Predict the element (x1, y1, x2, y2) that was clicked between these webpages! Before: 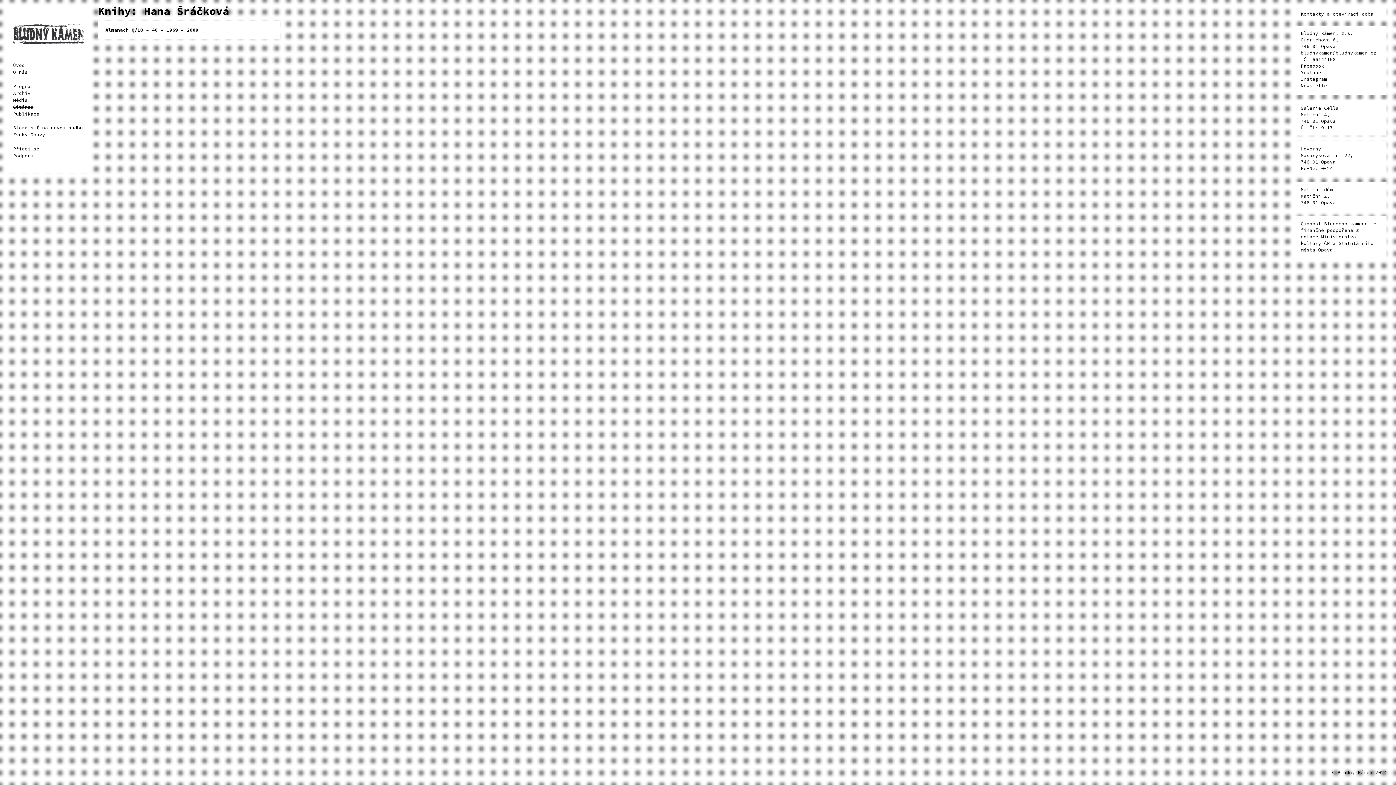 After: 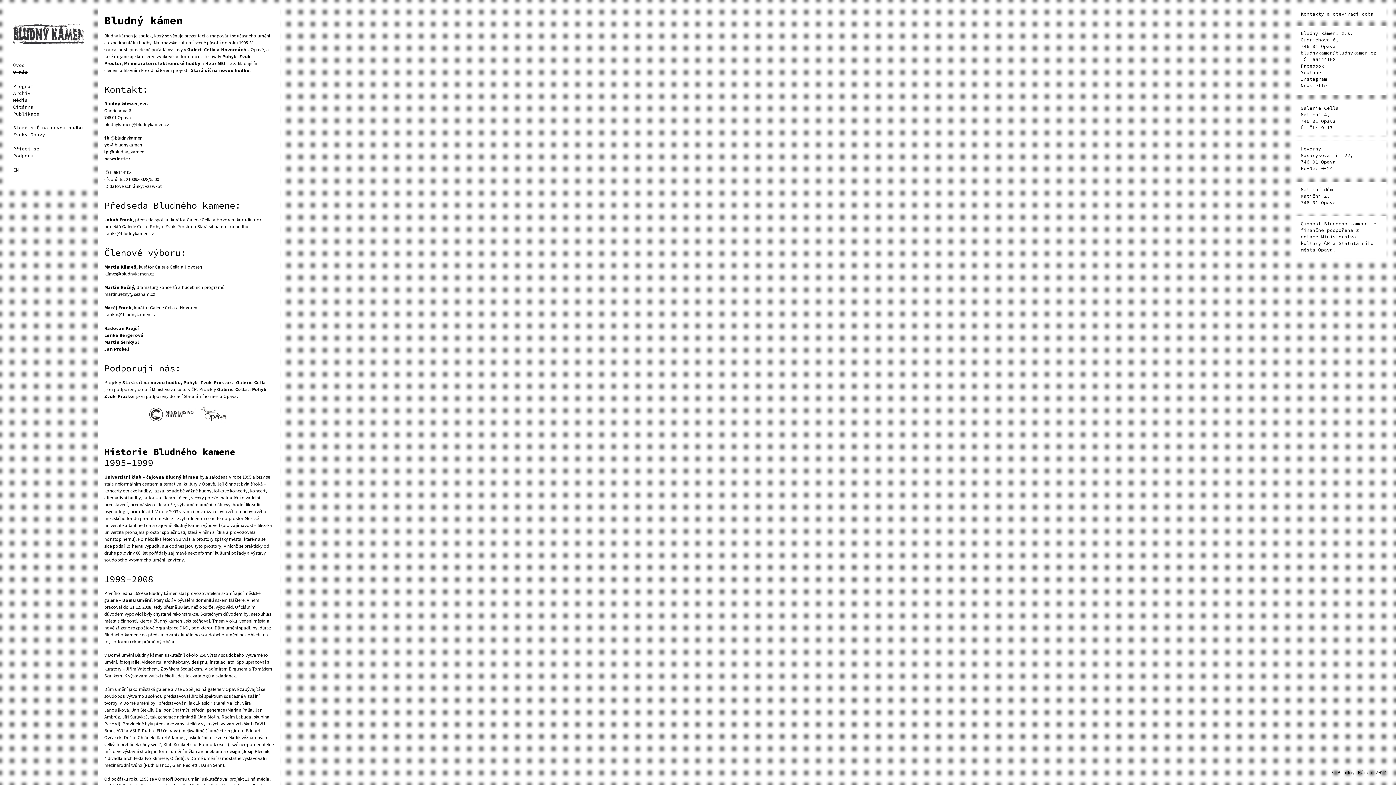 Action: bbox: (13, 68, 27, 75) label: O nás